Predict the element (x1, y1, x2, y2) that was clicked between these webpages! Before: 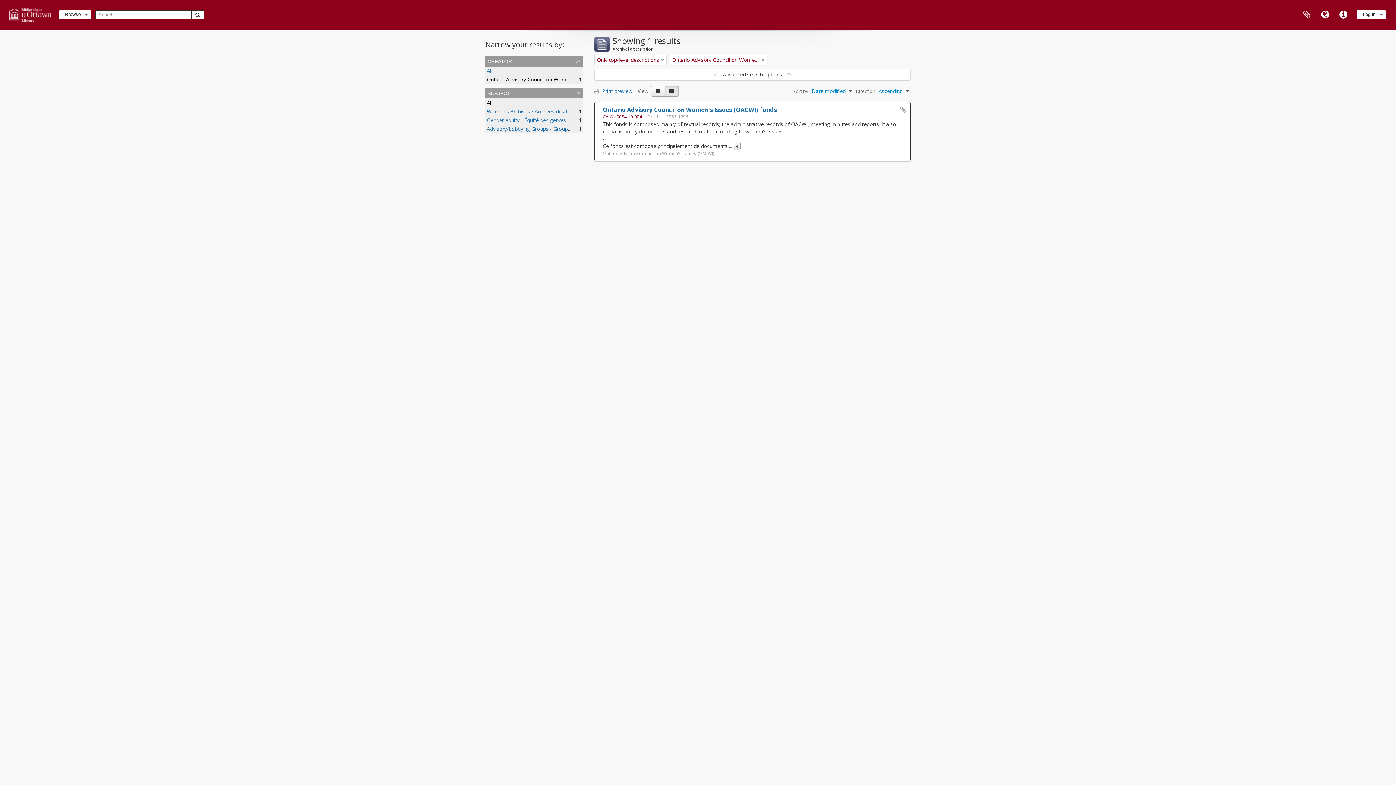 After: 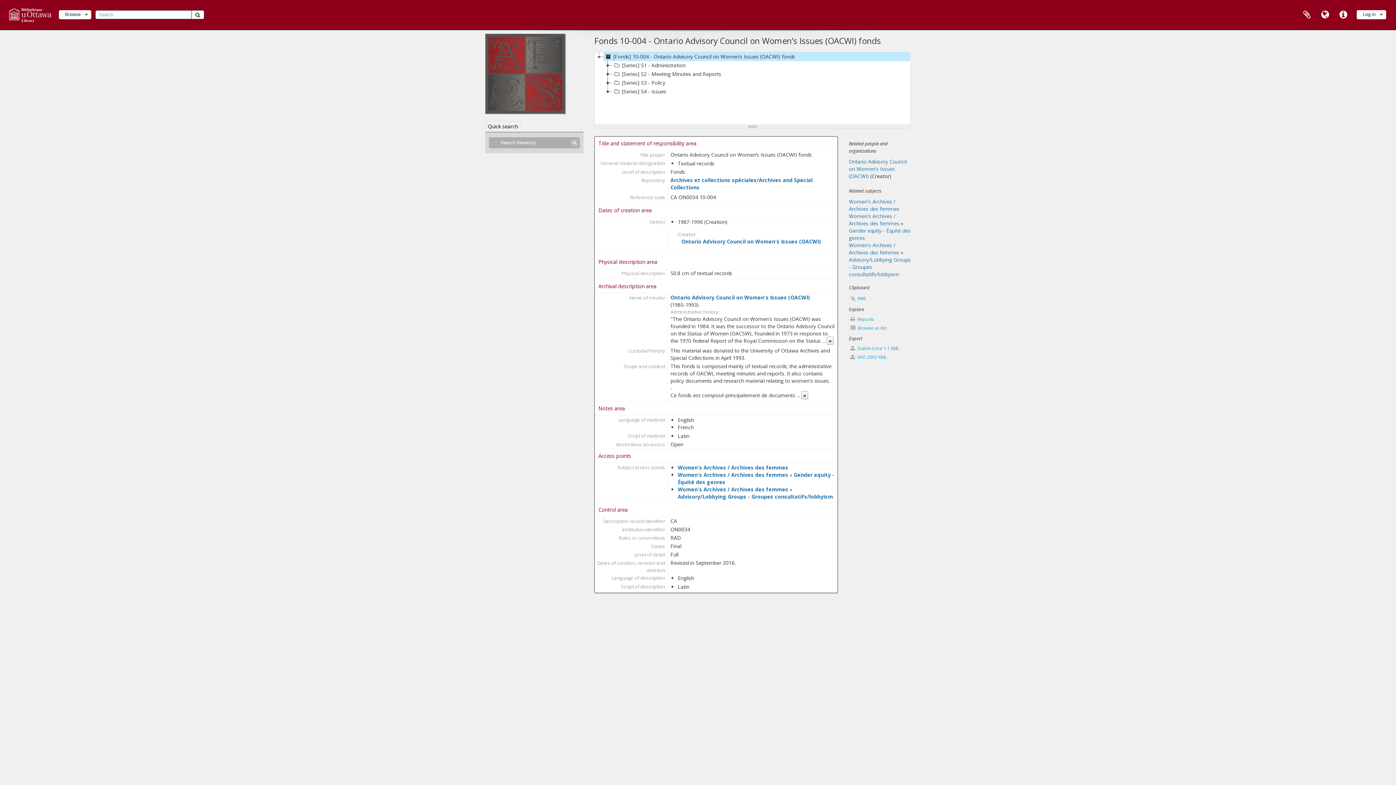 Action: bbox: (602, 105, 777, 113) label: Ontario Advisory Council on Women’s Issues (OACWI) fonds